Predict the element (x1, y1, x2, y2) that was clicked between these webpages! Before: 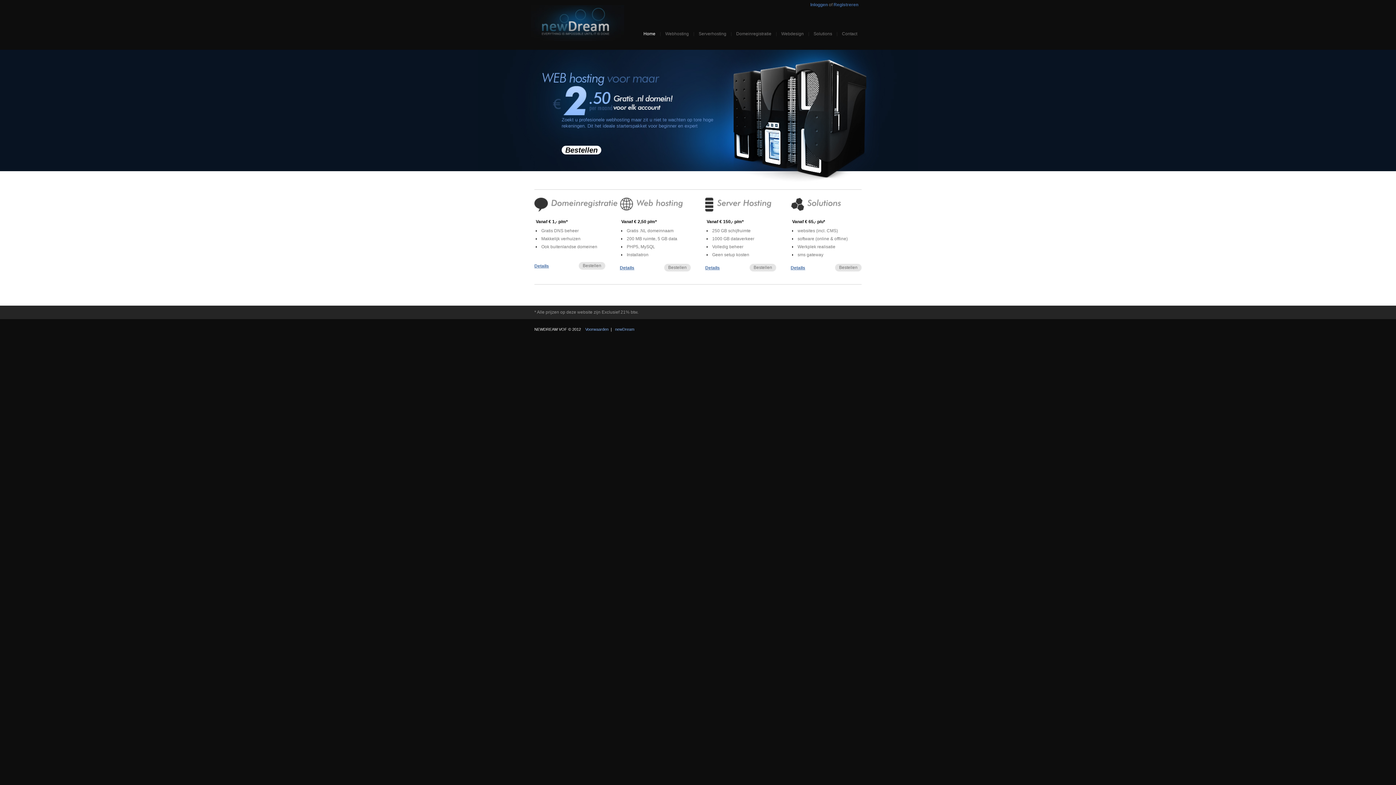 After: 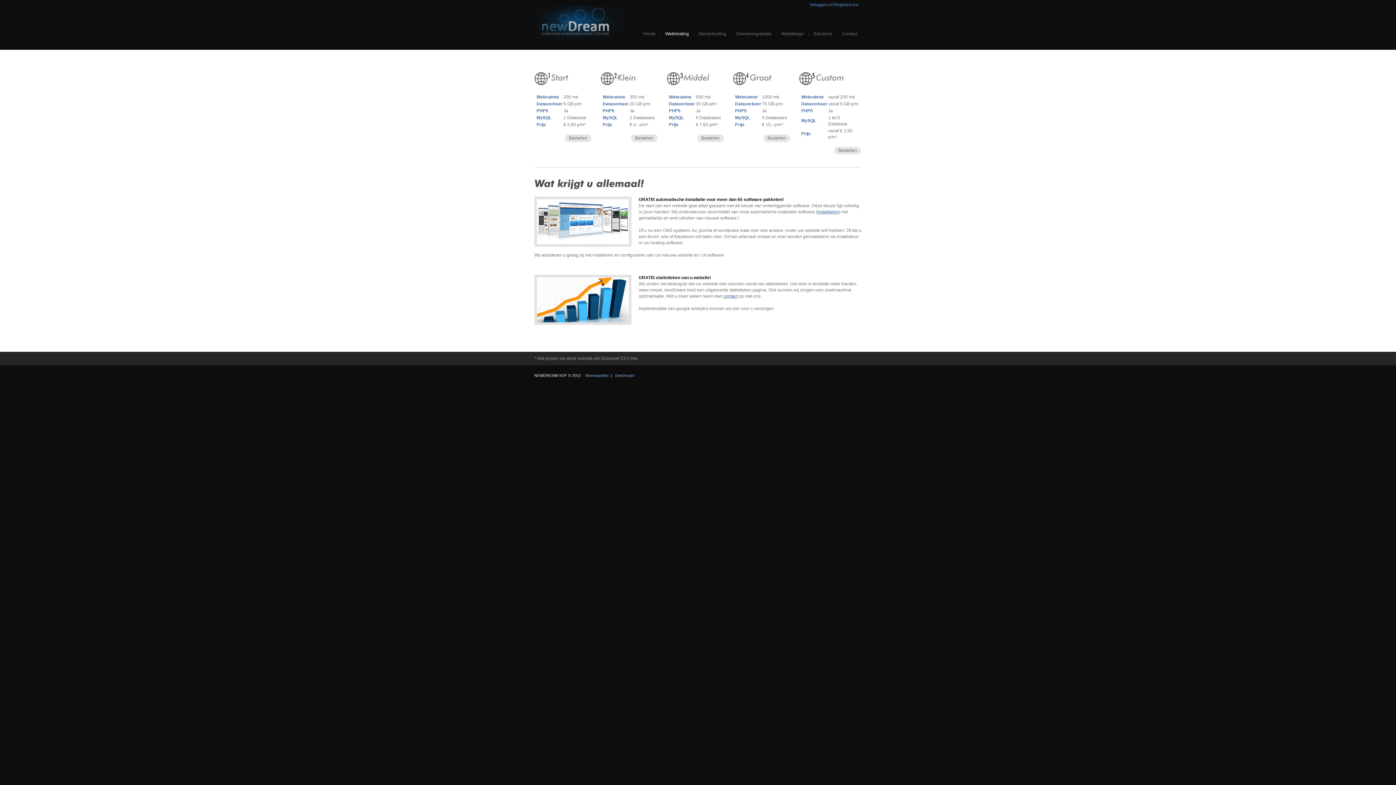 Action: bbox: (620, 264, 634, 271) label: Details